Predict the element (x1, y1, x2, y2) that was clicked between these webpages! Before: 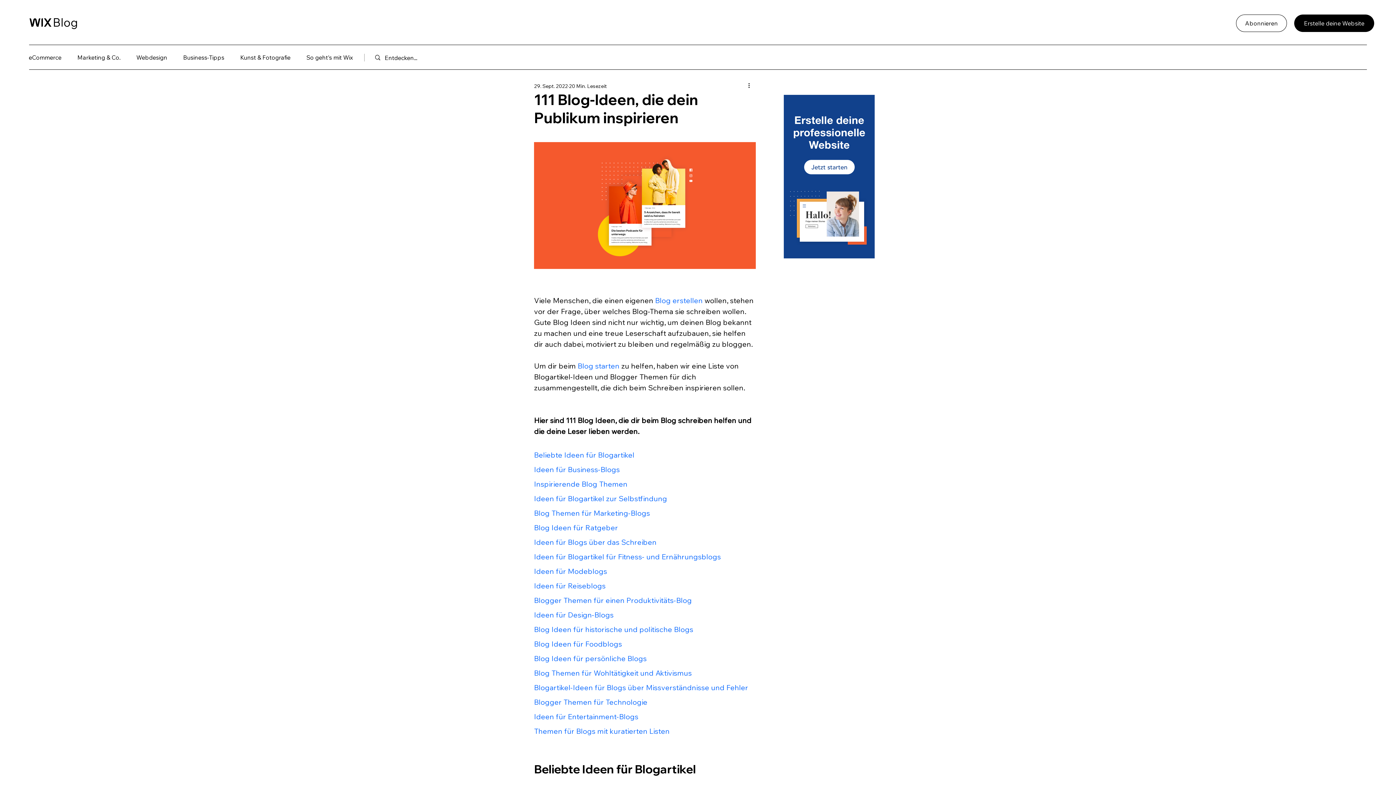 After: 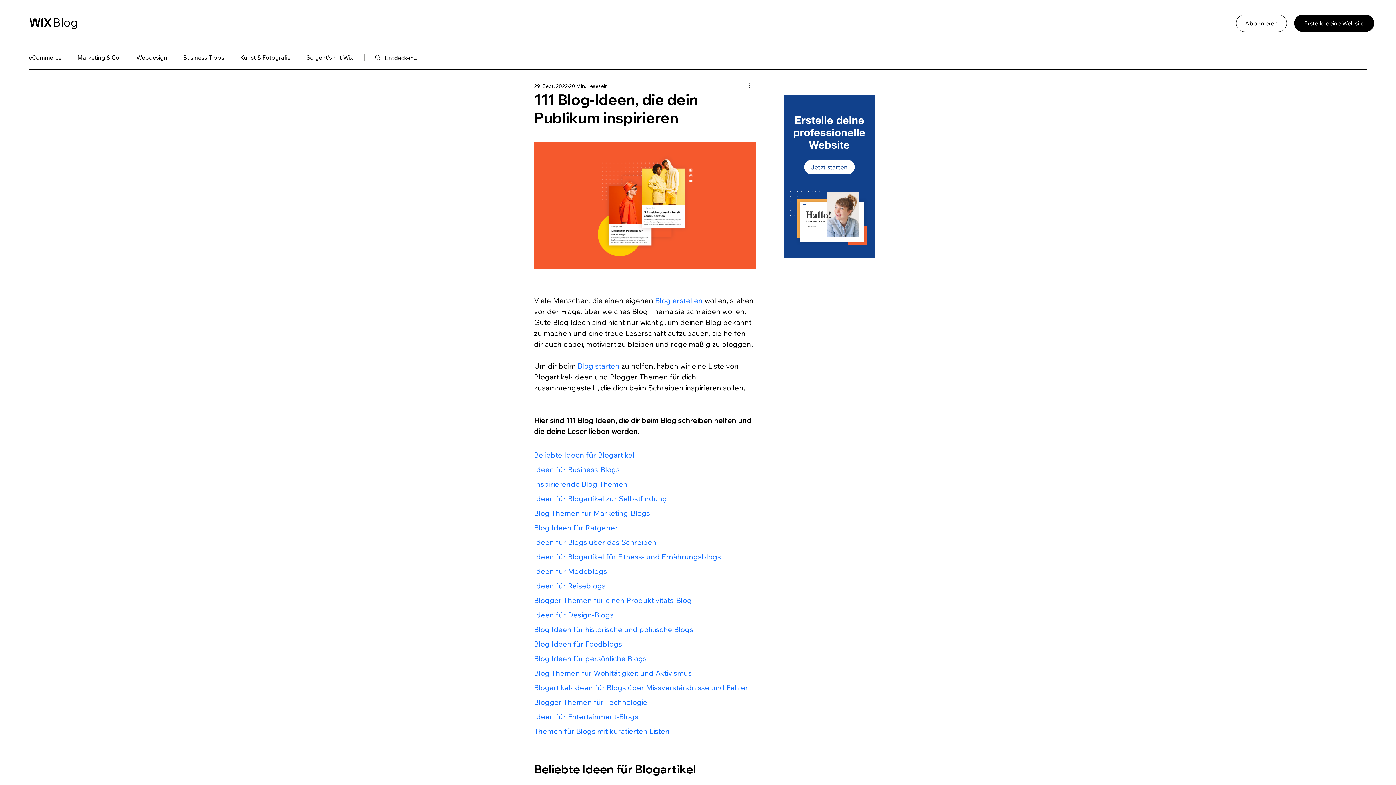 Action: bbox: (784, 94, 874, 258)